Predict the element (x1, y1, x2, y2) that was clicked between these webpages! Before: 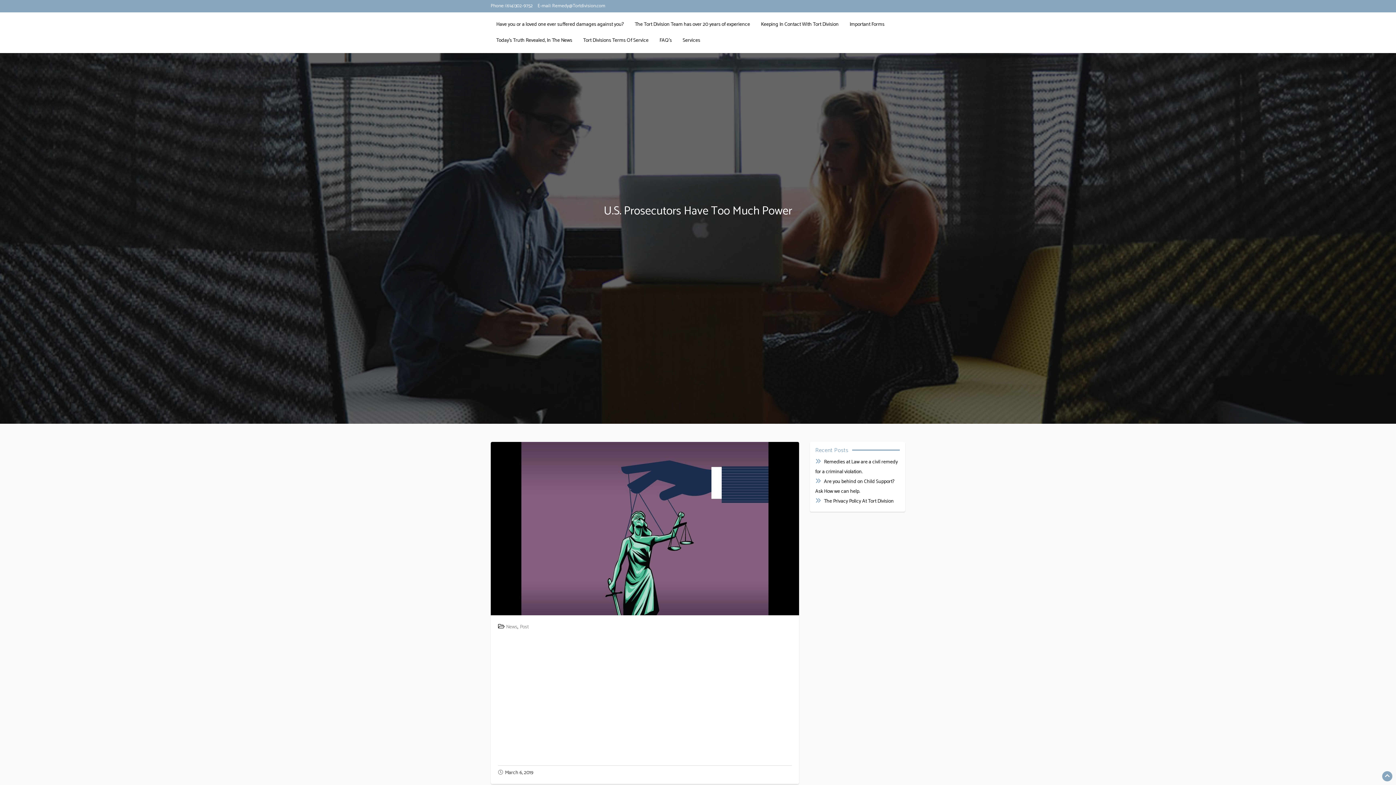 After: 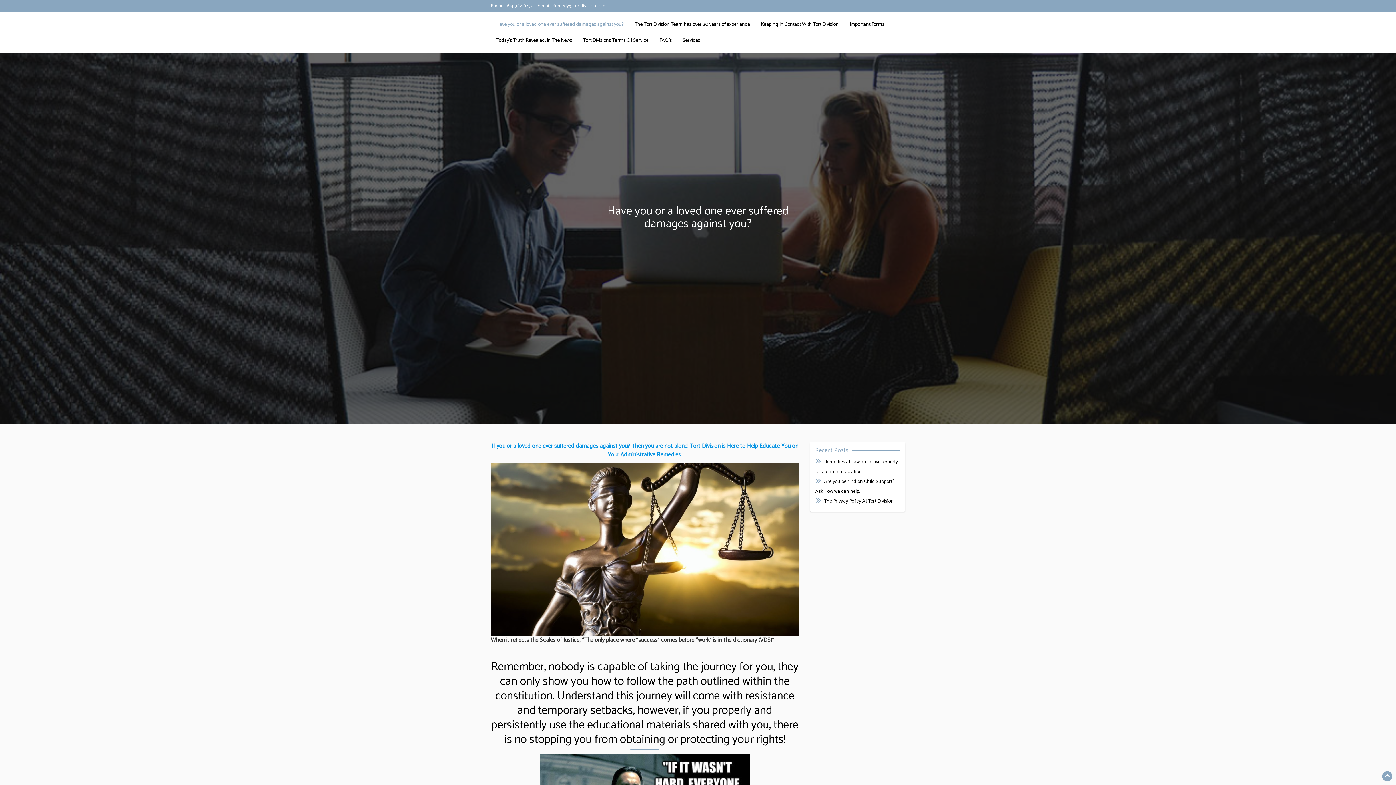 Action: bbox: (490, 16, 629, 32) label: Have you or a loved one ever suffered damages against you?